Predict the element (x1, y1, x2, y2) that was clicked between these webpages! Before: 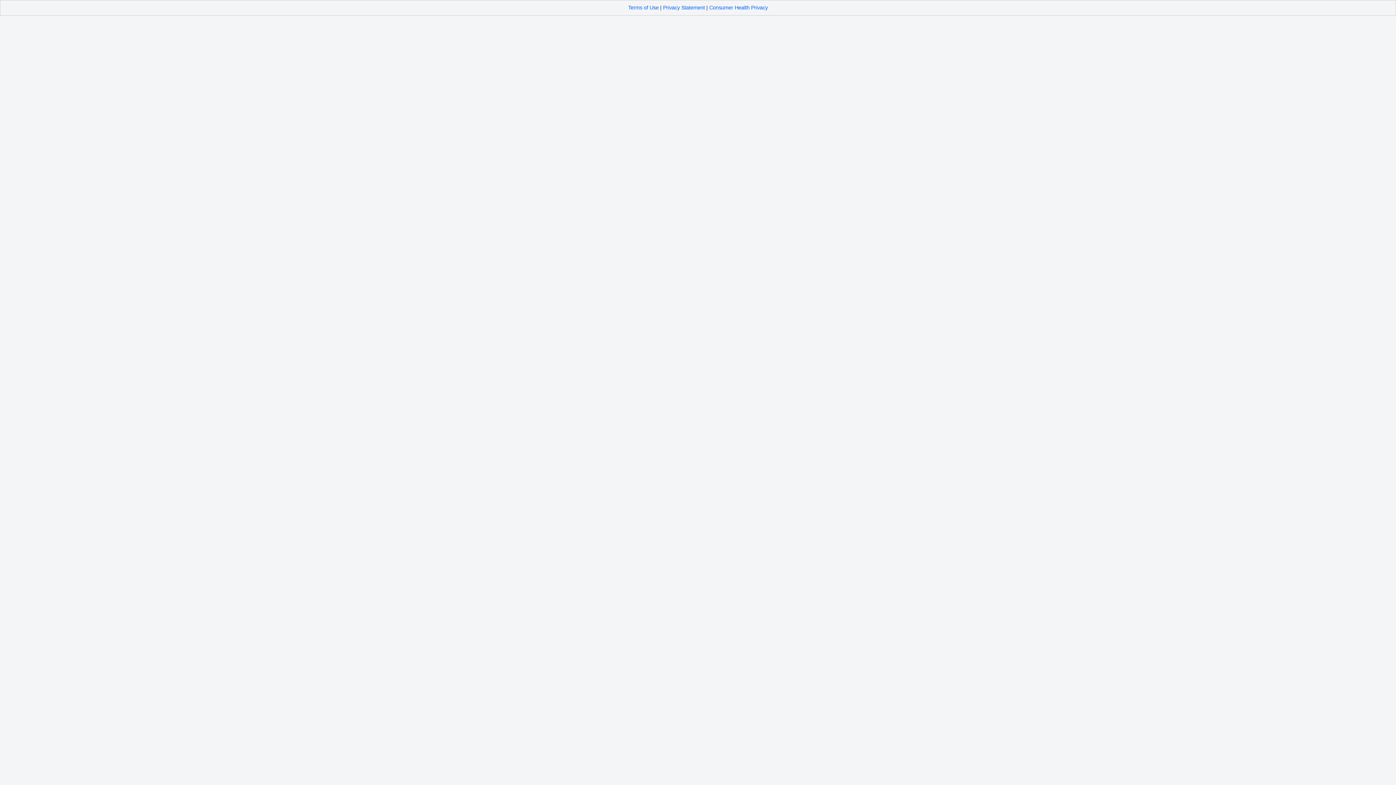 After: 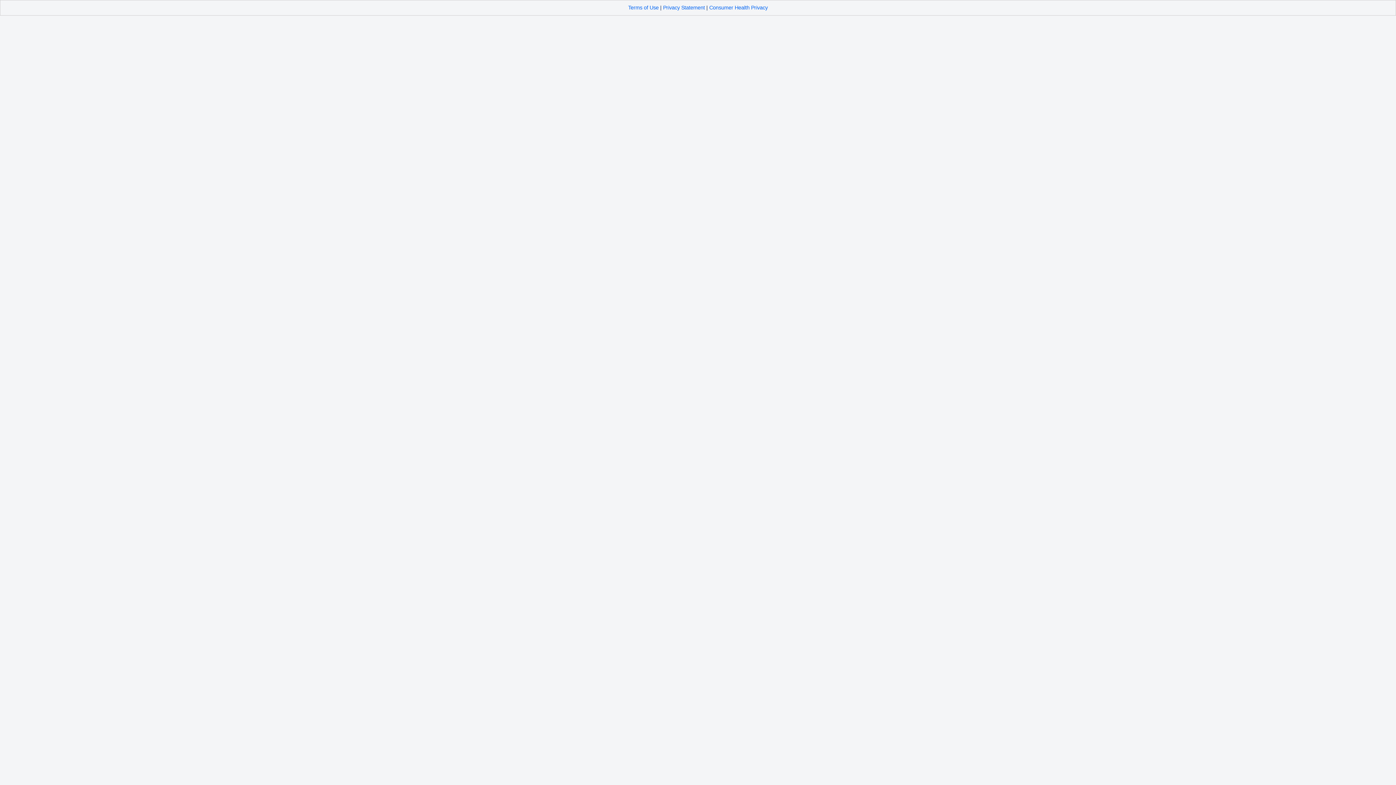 Action: bbox: (663, 4, 705, 10) label: Privacy Statement